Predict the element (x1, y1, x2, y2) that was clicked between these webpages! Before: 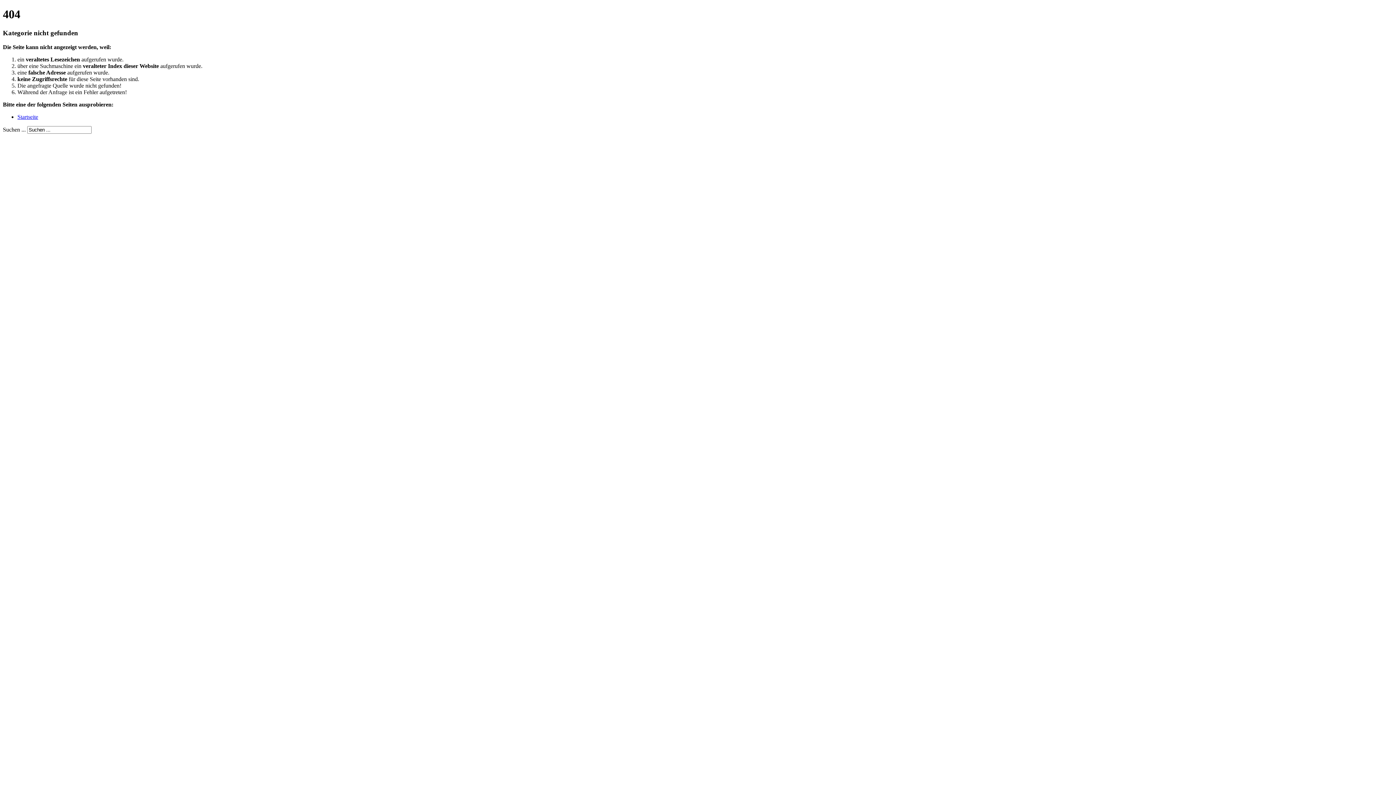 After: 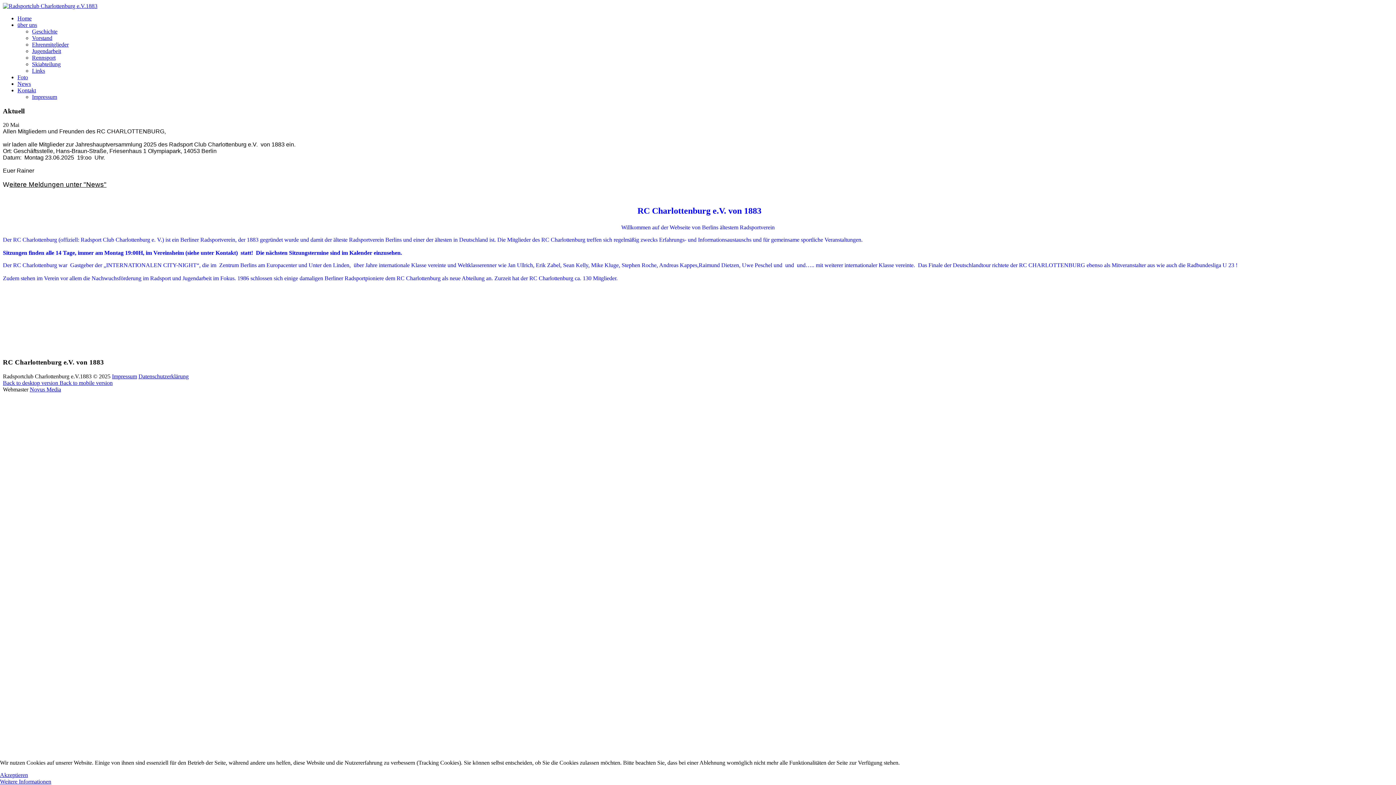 Action: bbox: (17, 113, 38, 119) label: Startseite